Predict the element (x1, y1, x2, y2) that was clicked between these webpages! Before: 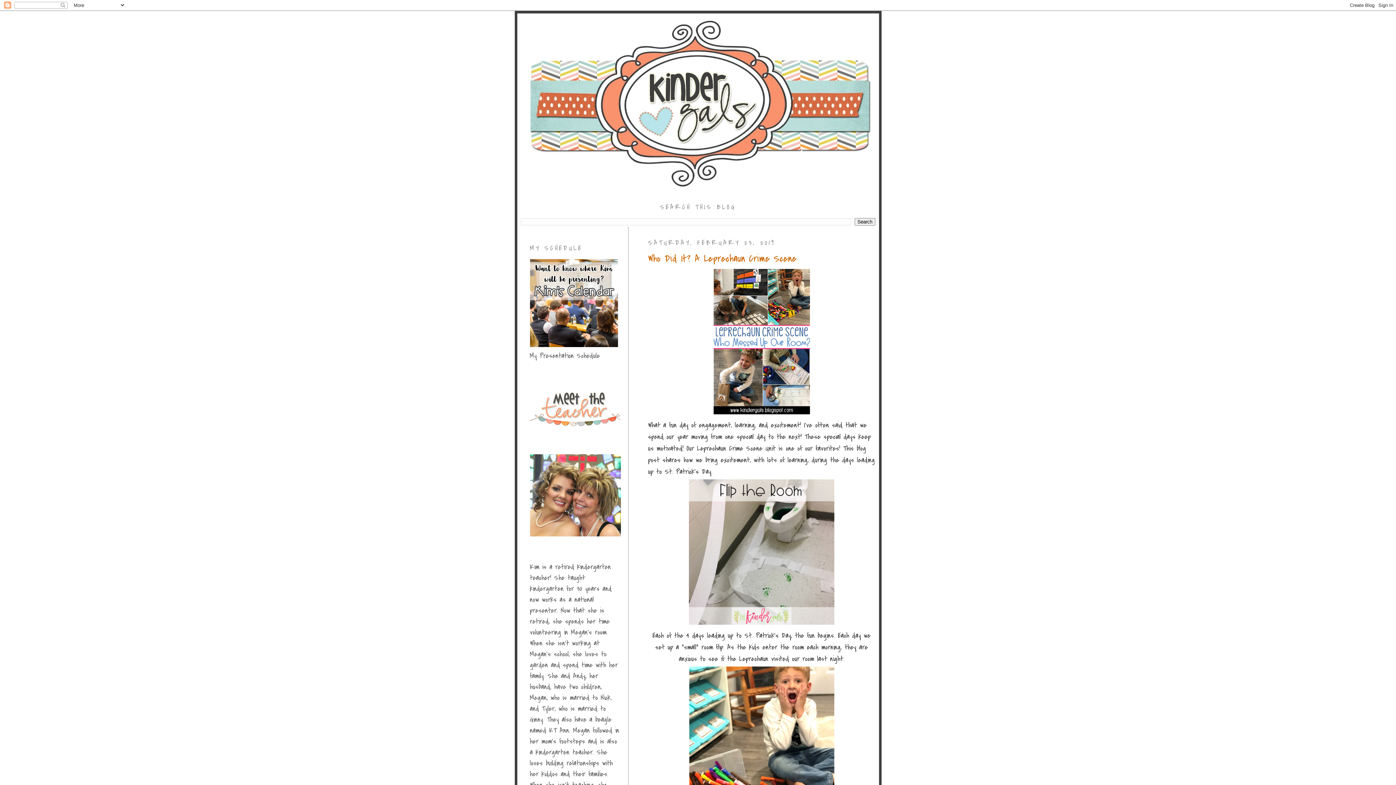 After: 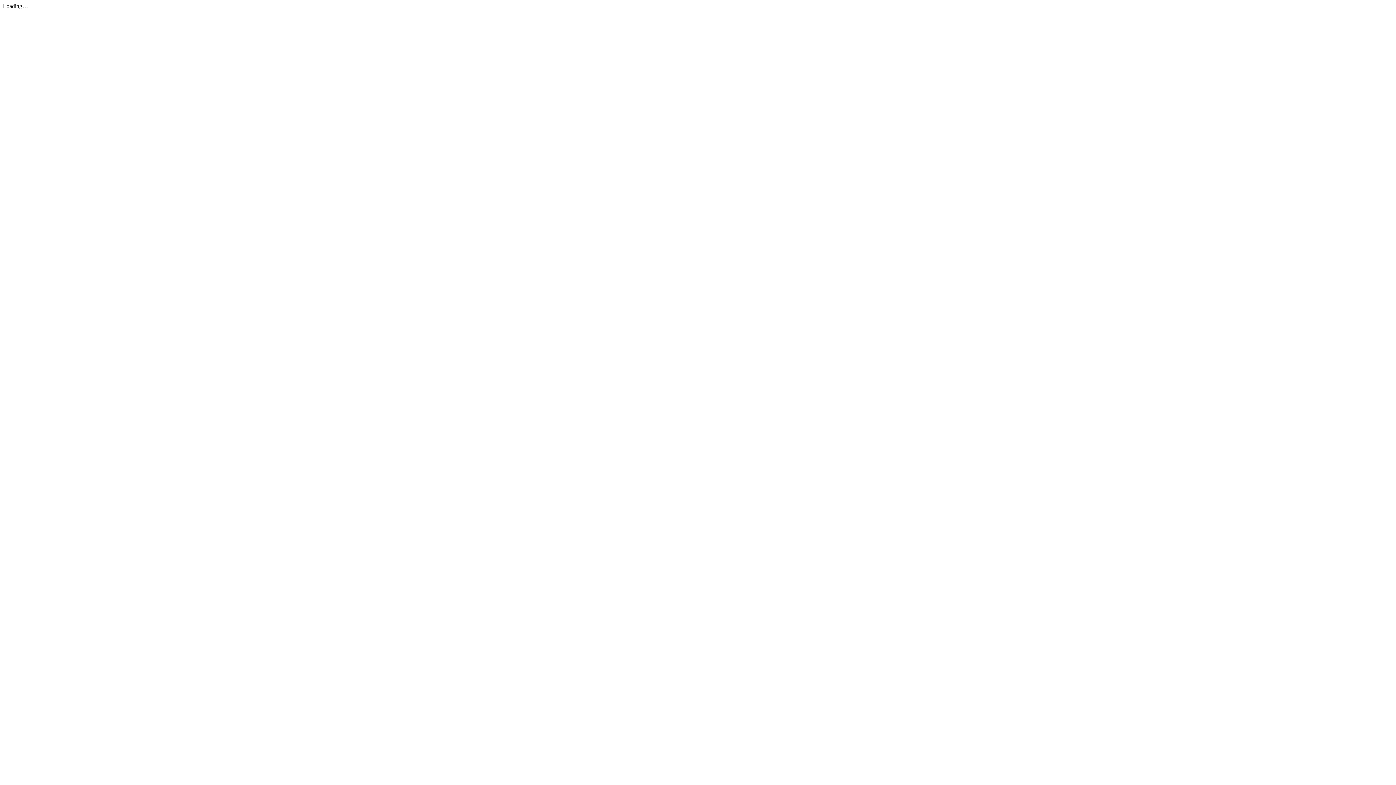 Action: bbox: (530, 340, 618, 350)